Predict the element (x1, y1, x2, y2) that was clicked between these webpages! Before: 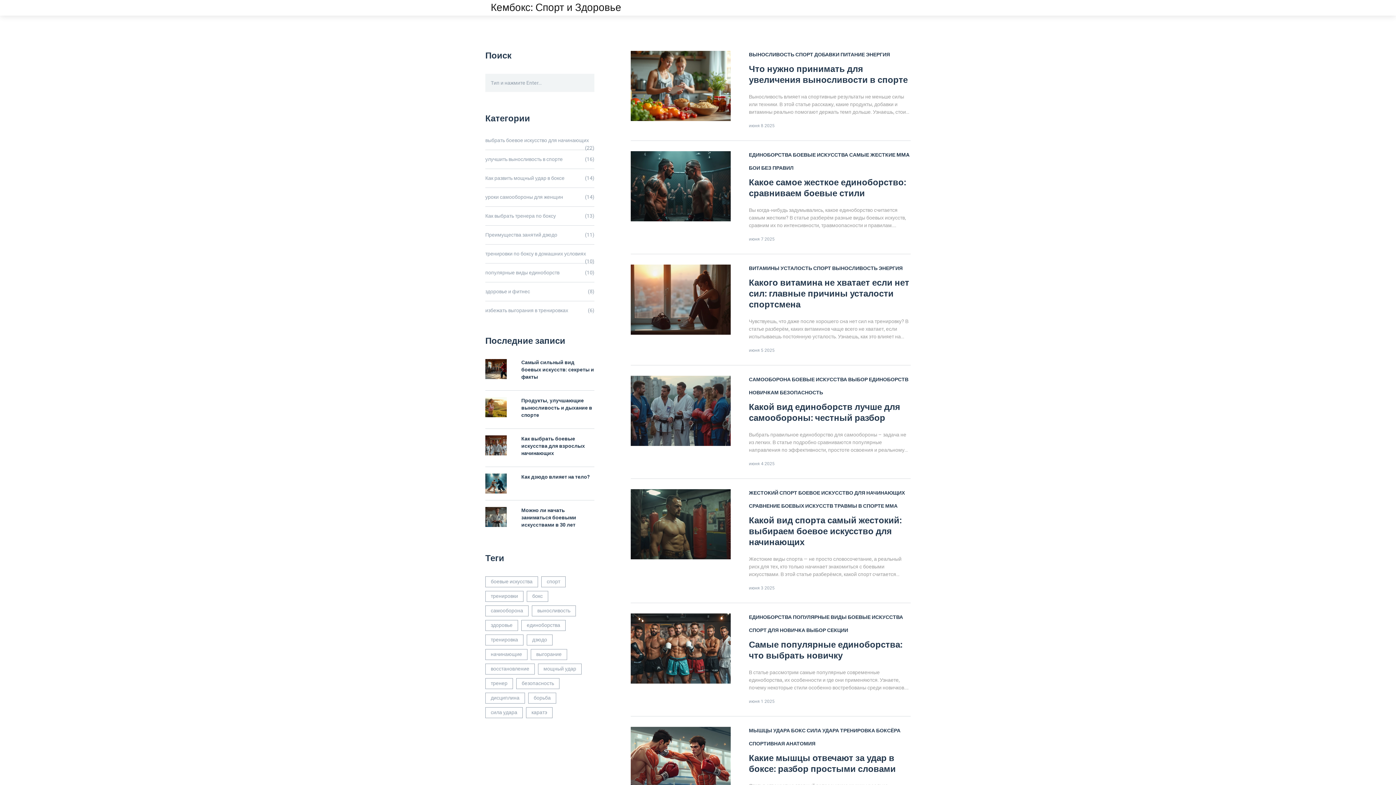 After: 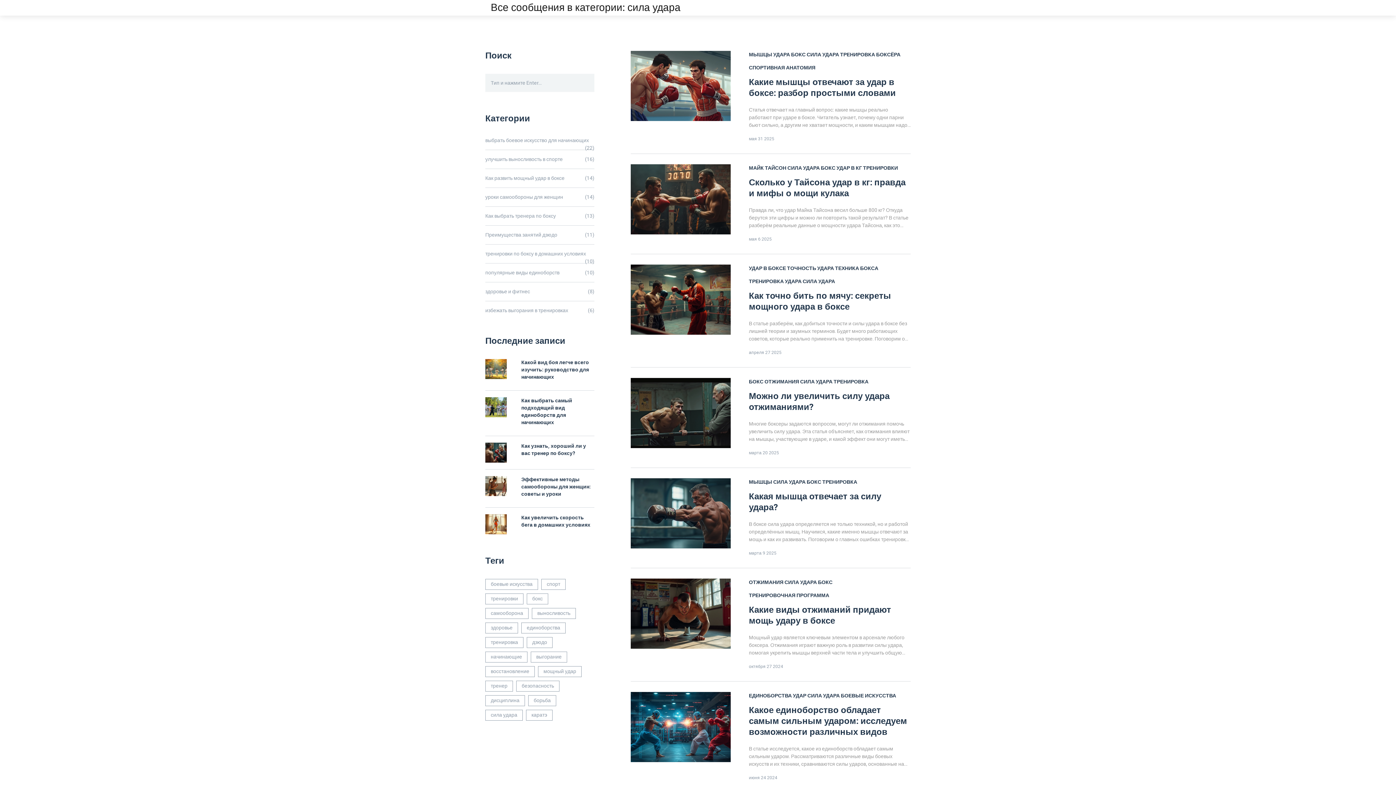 Action: label: сила удара bbox: (485, 707, 522, 718)